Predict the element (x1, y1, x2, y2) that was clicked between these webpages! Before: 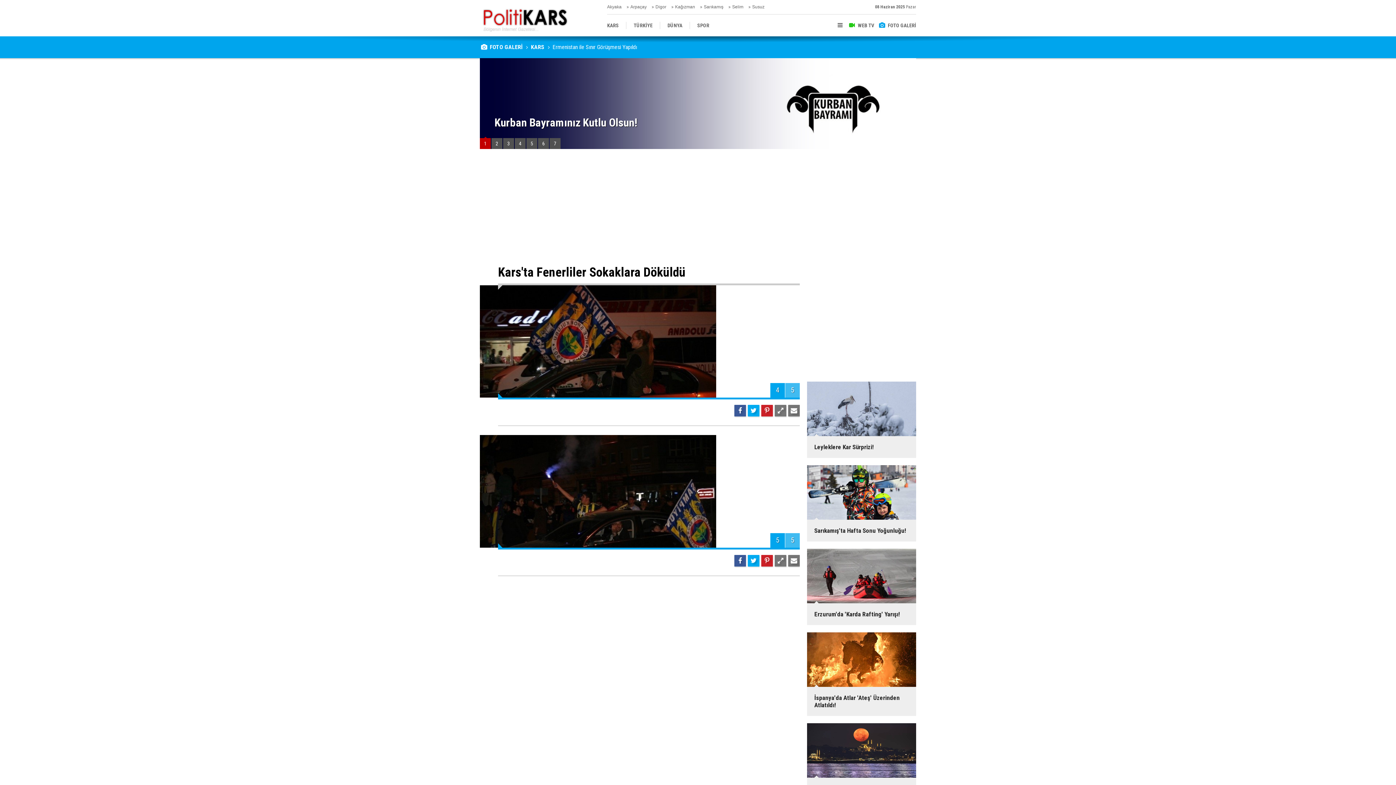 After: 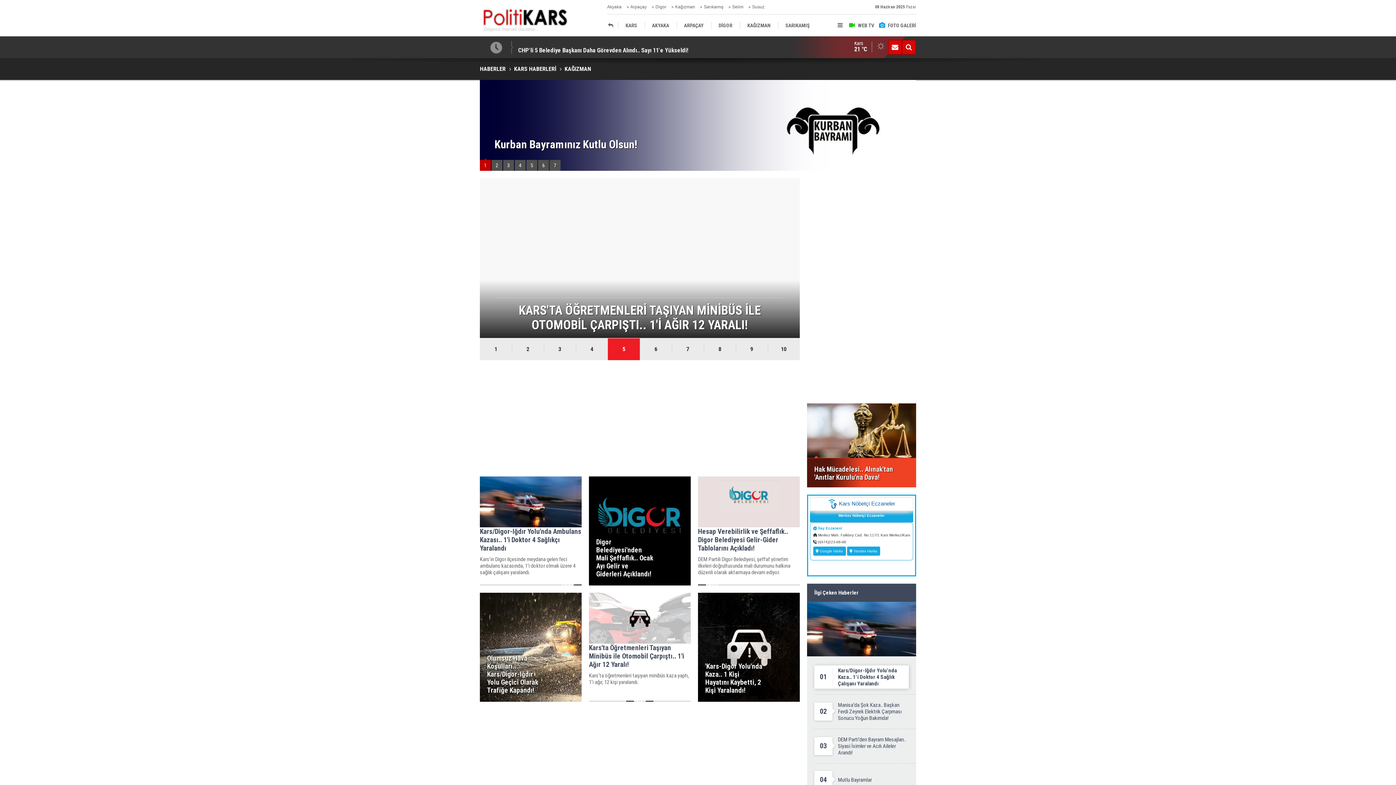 Action: bbox: (655, 0, 666, 14) label: Digor